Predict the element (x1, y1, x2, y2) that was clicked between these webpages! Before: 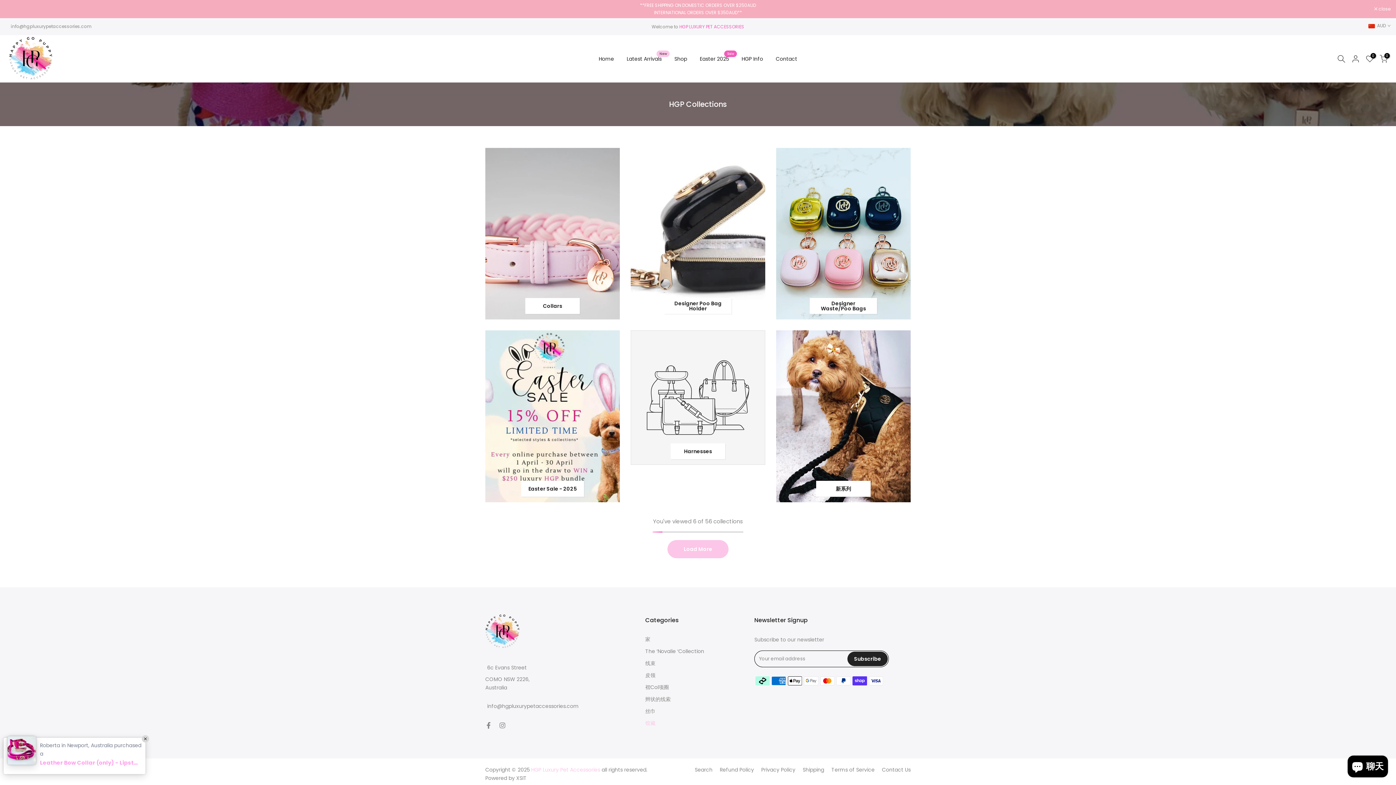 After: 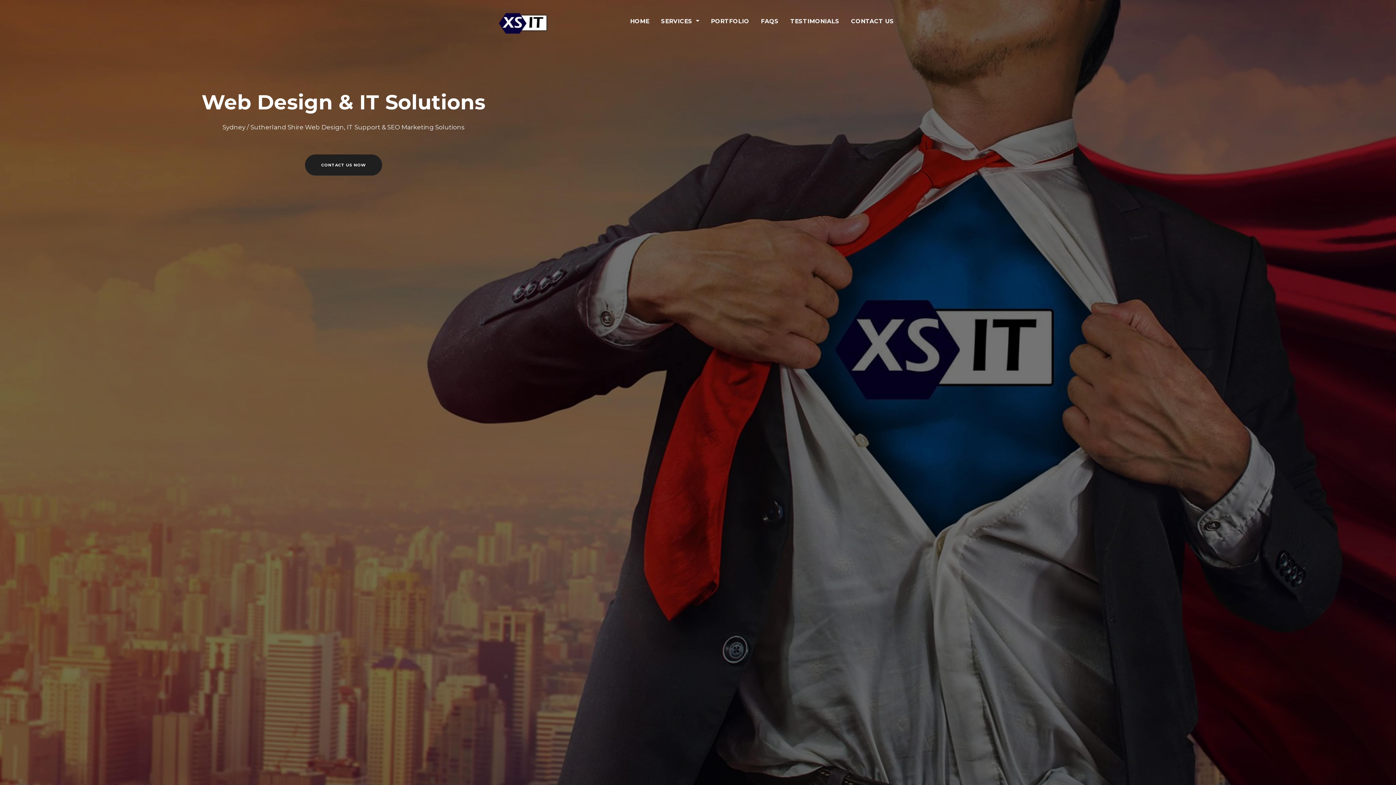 Action: label: XSIT bbox: (516, 774, 526, 782)